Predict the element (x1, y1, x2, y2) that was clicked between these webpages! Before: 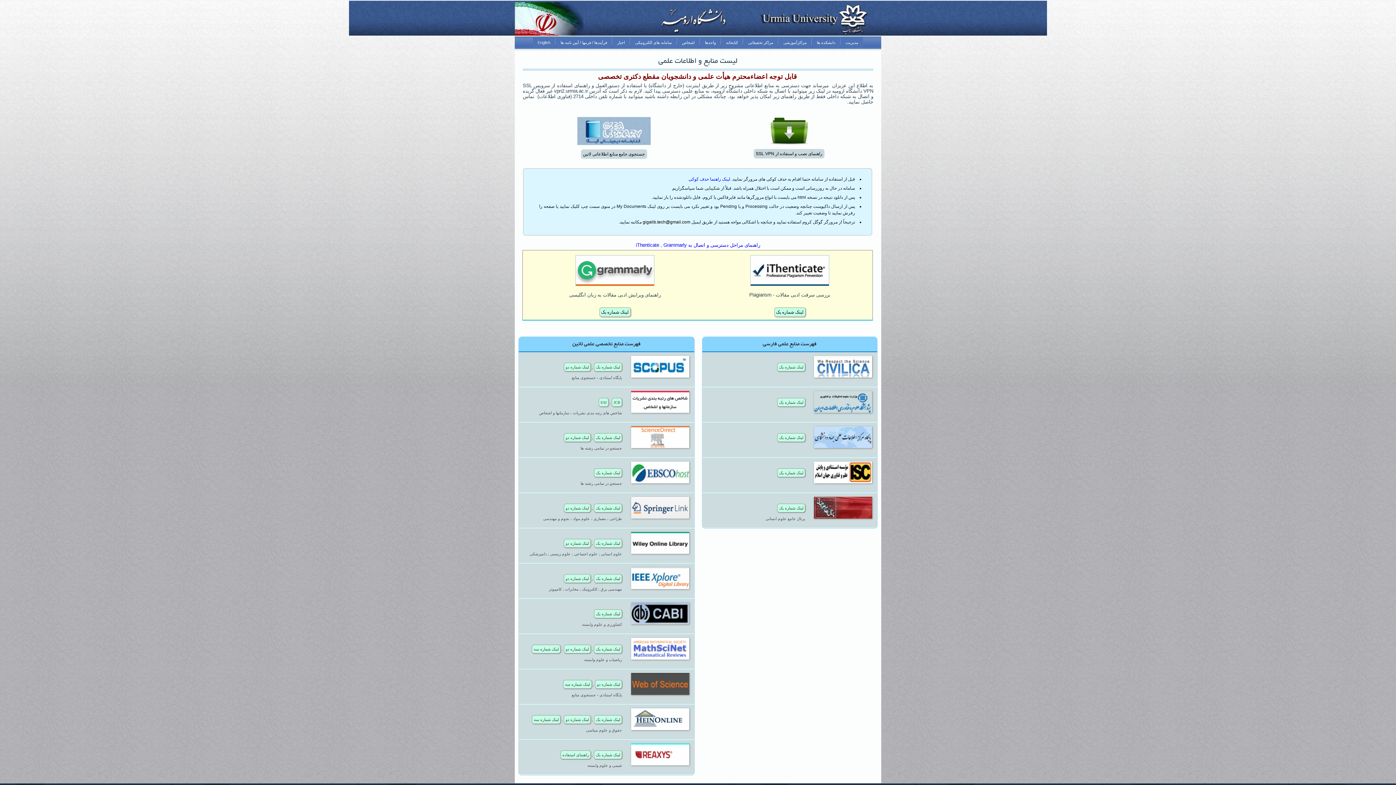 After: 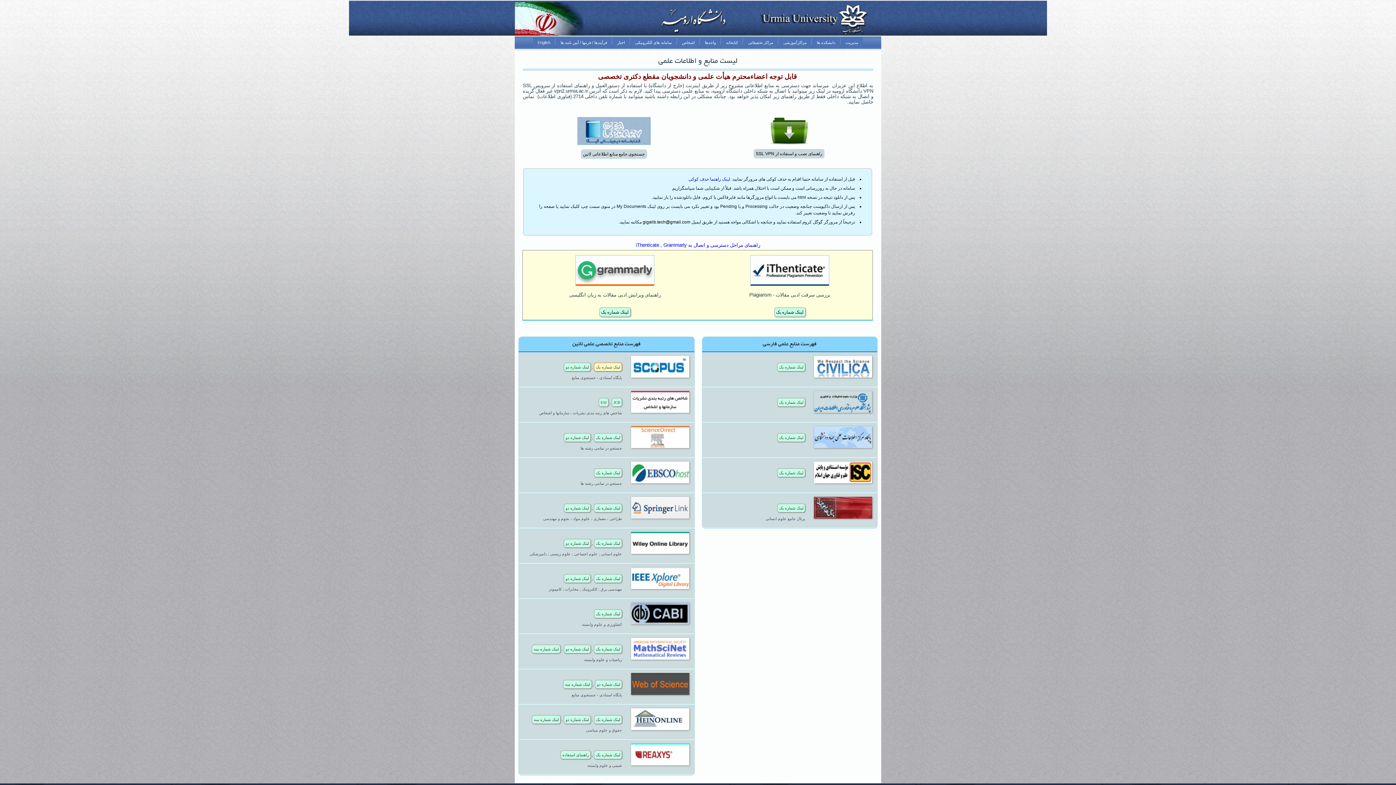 Action: label: لینک شماره یک bbox: (594, 362, 622, 371)